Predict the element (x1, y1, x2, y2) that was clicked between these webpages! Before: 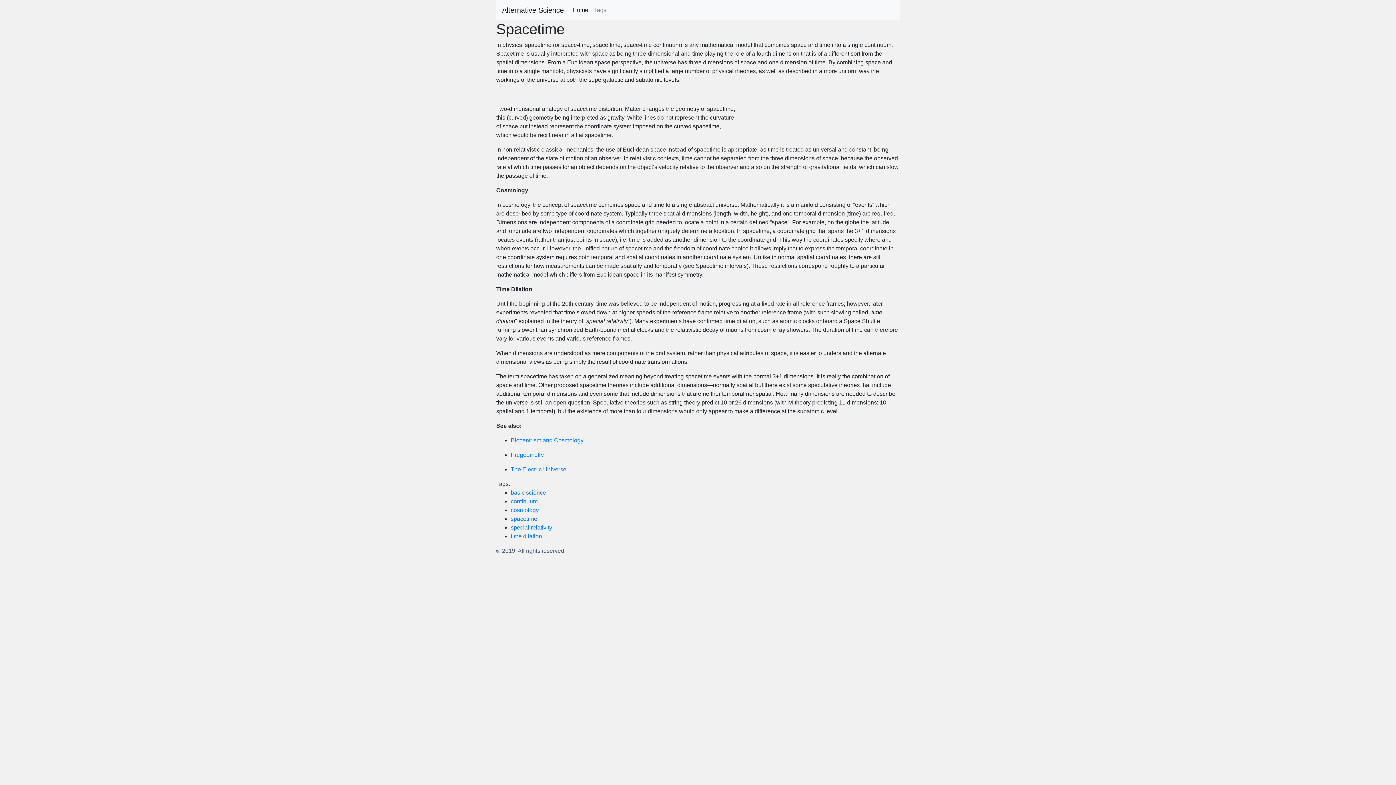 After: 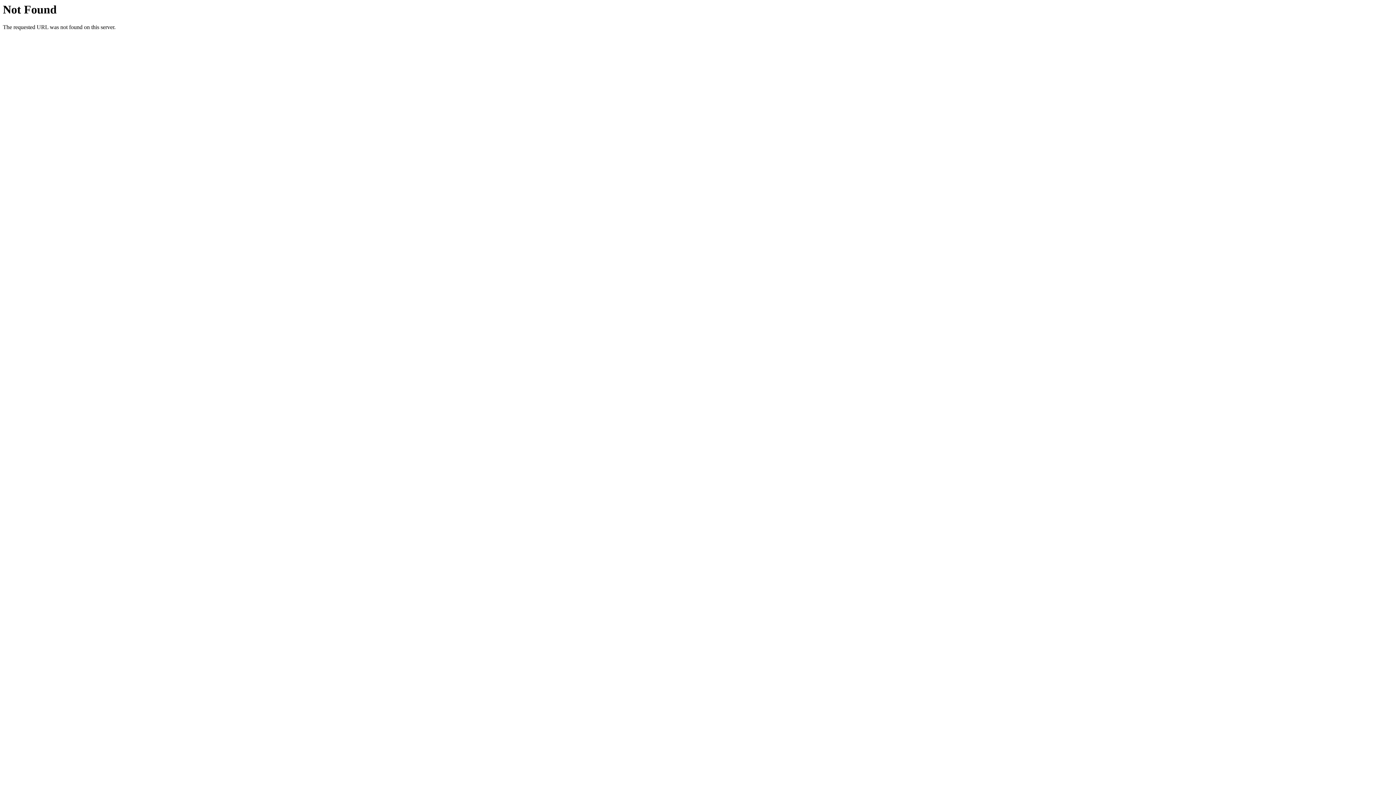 Action: label: The Electric Universe bbox: (510, 466, 566, 472)